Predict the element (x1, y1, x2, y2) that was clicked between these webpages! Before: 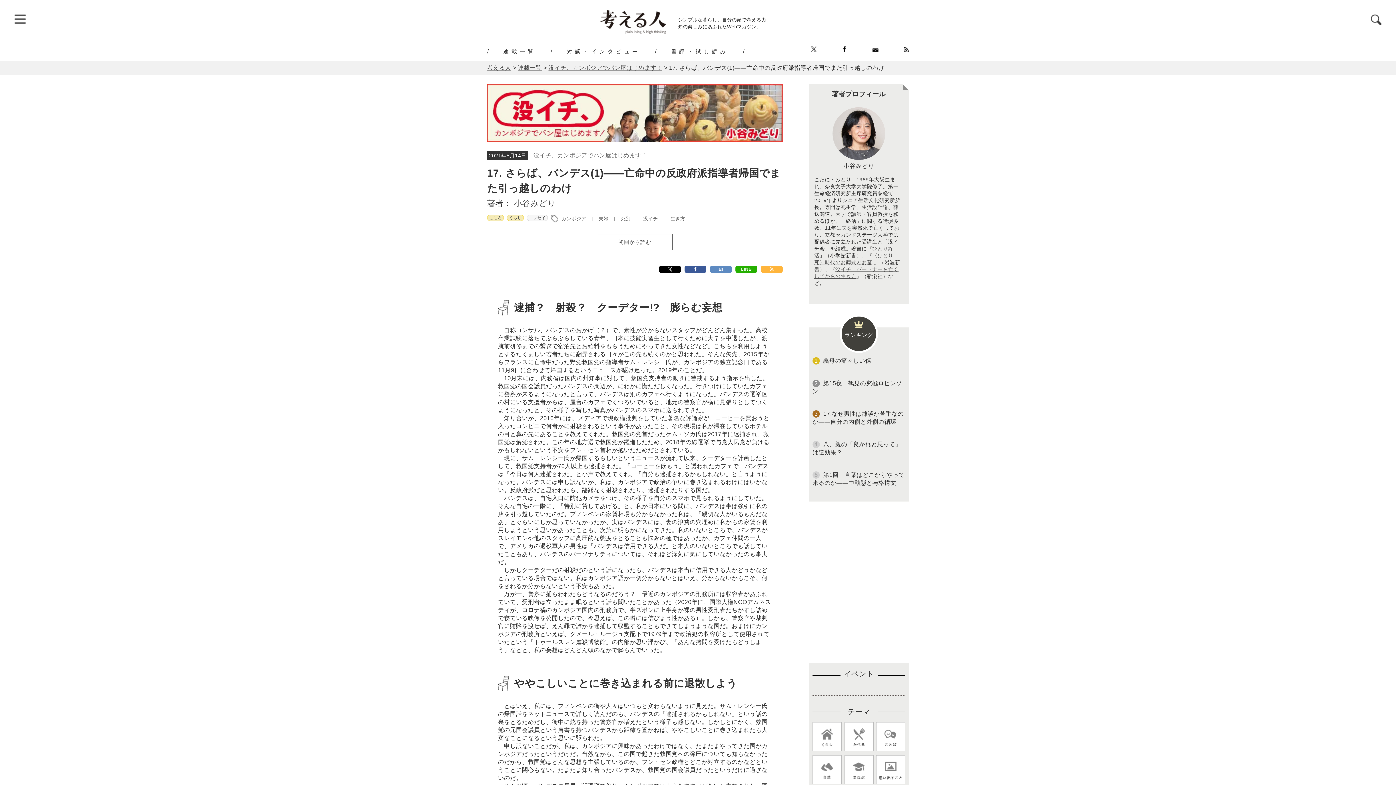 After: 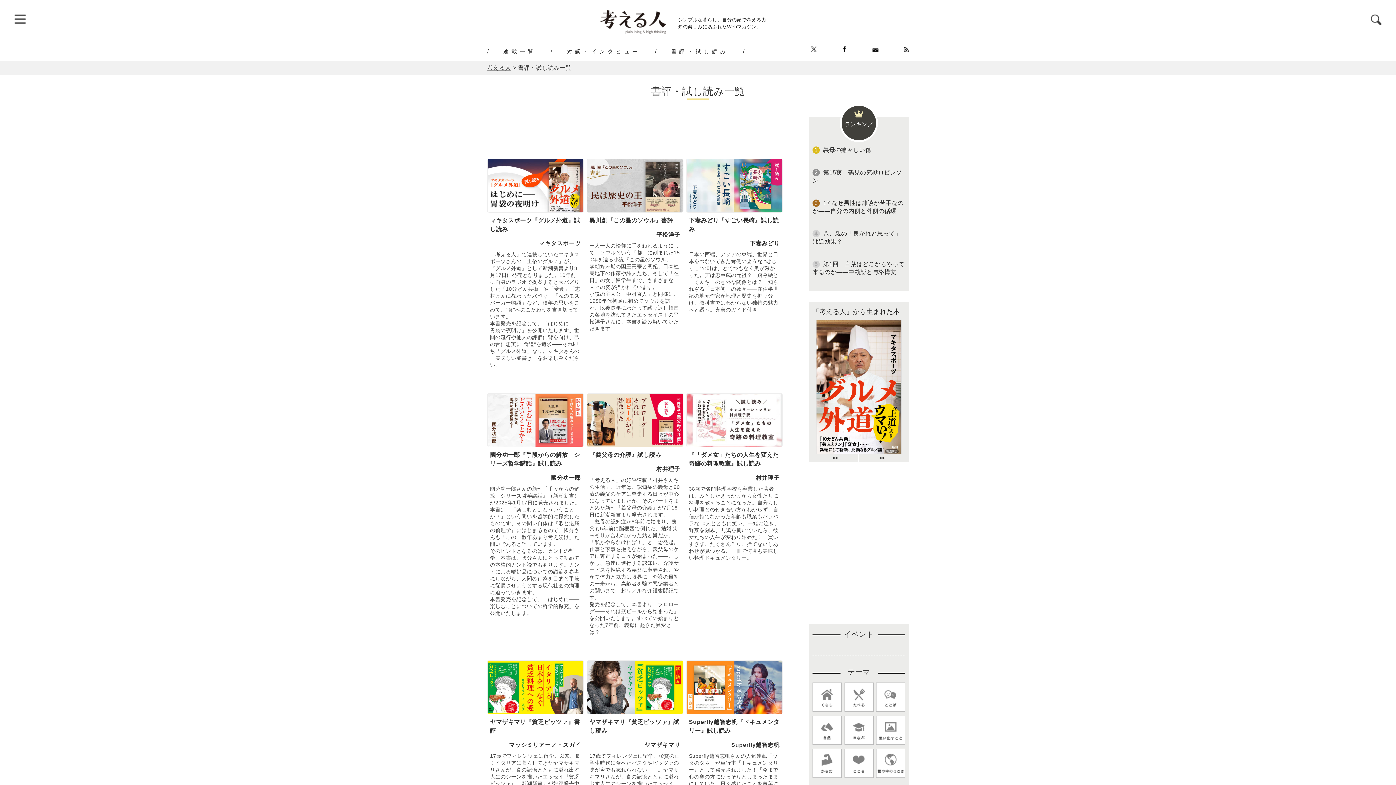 Action: bbox: (671, 48, 728, 54) label: 書評・試し読み